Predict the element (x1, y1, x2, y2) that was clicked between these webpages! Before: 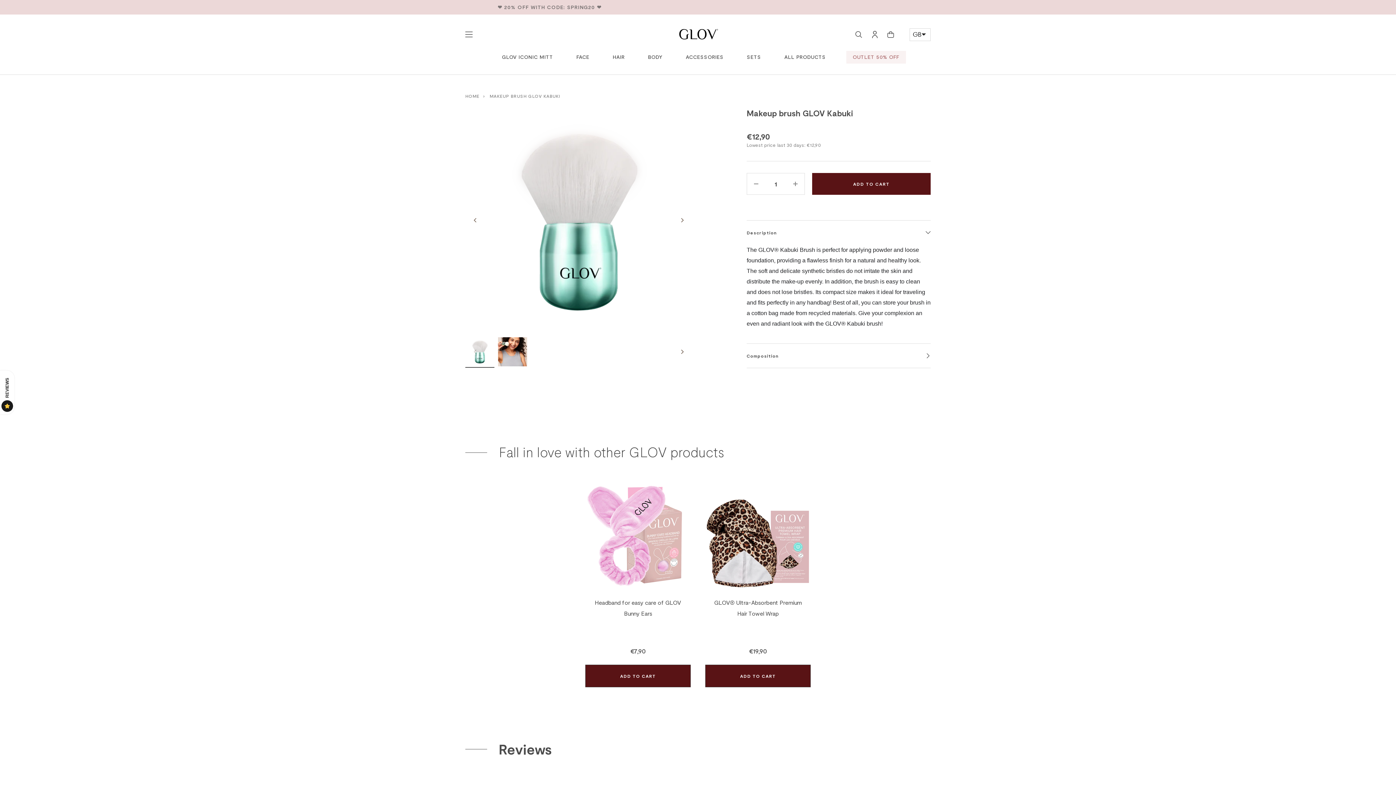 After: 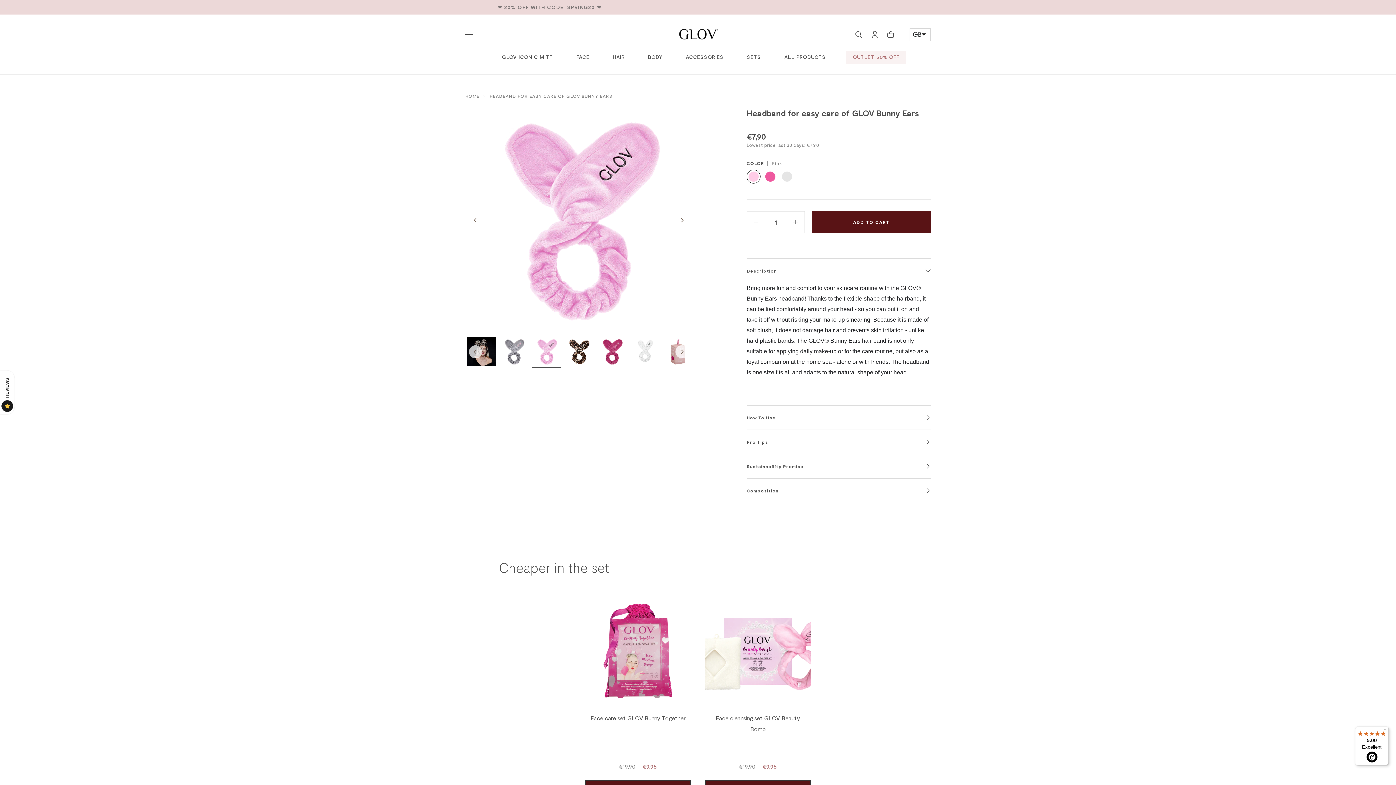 Action: label: Headband for easy care of GLOV Bunny Ears bbox: (458, 459, 569, 570)